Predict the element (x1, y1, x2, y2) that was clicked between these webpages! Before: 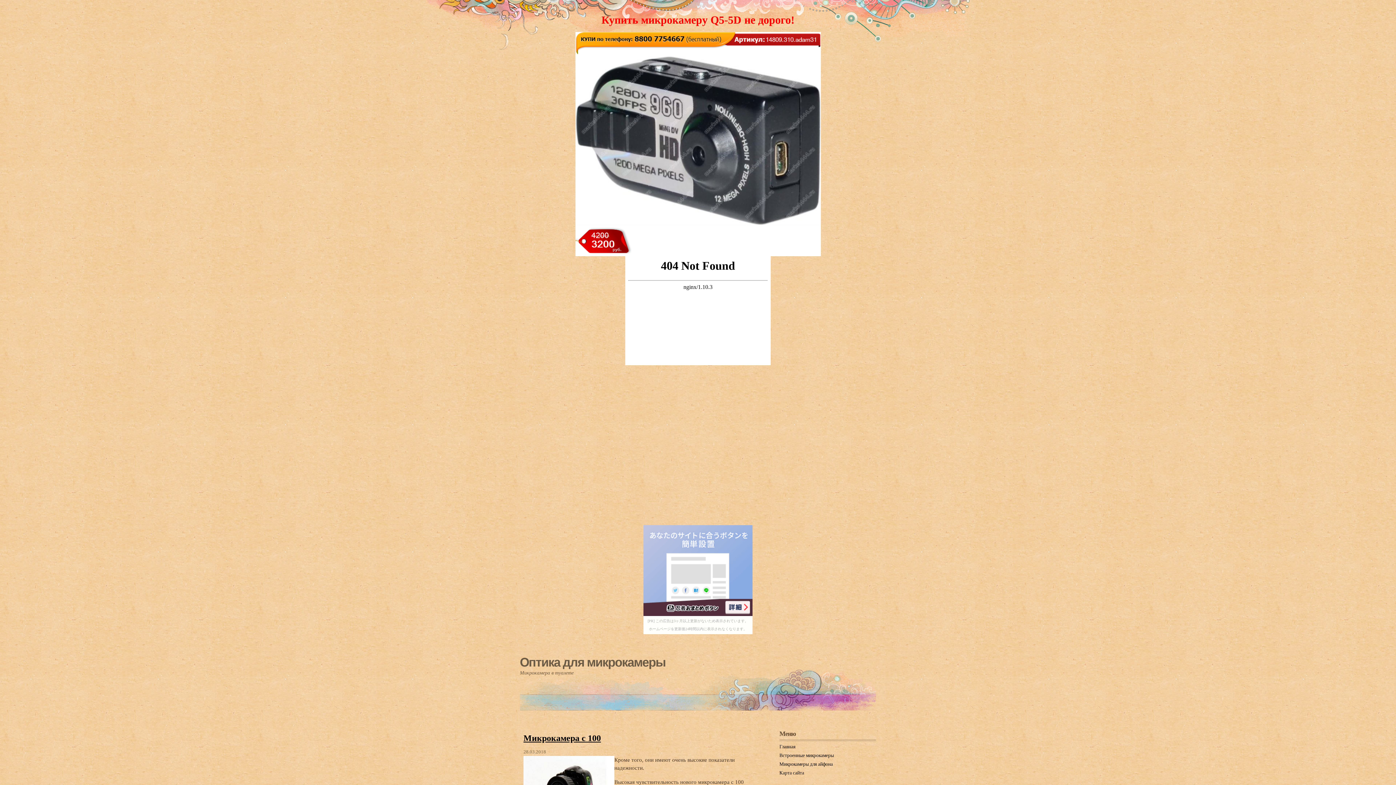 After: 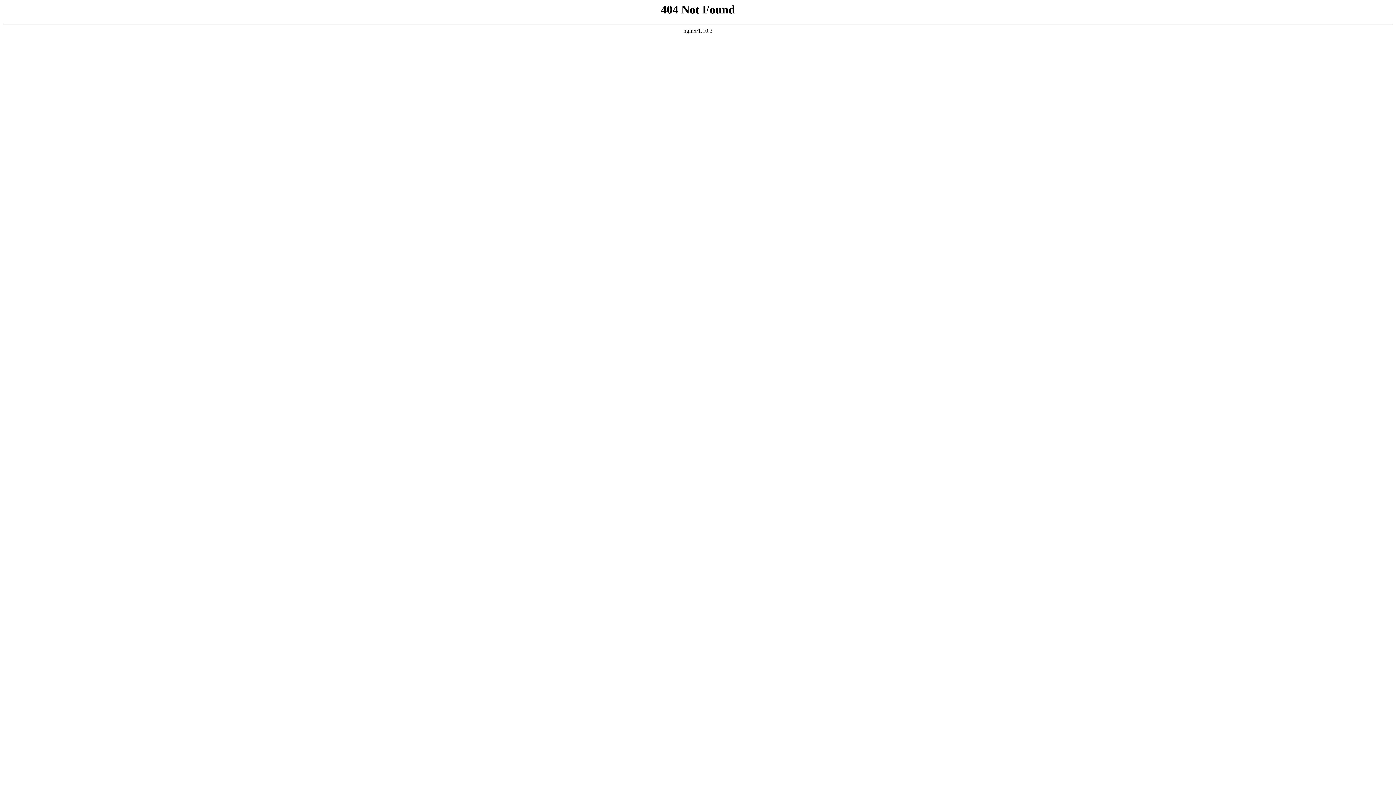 Action: bbox: (575, 251, 820, 257)